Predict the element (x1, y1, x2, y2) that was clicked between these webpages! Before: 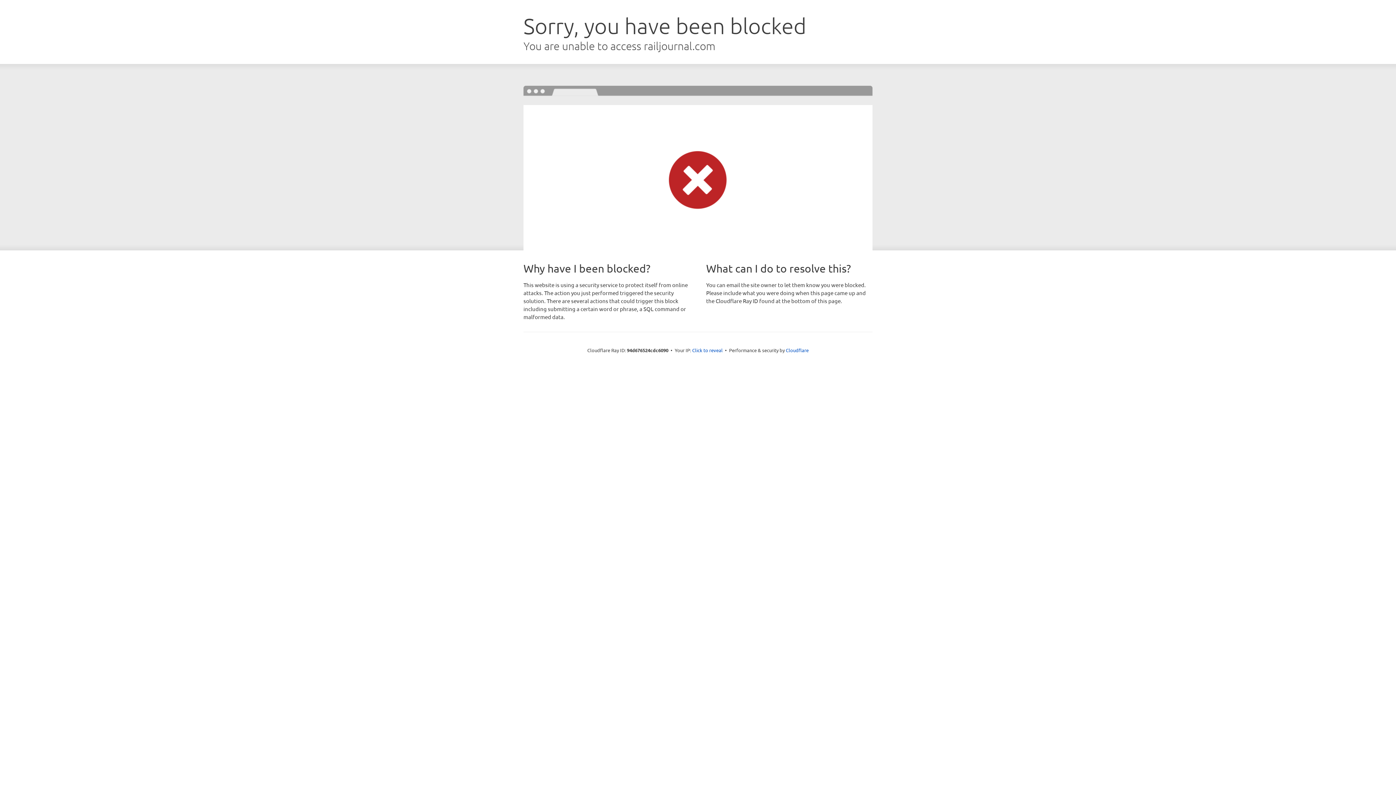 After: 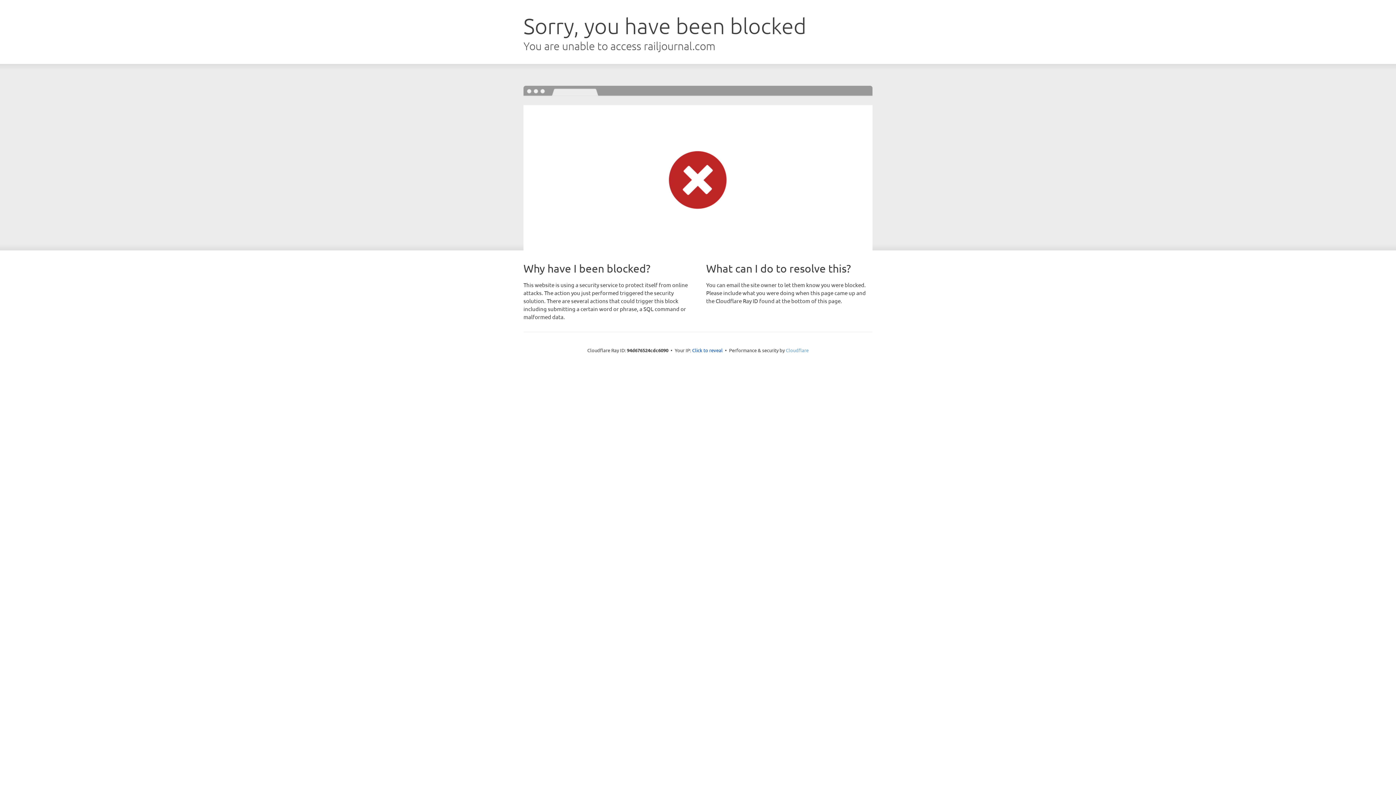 Action: label: Cloudflare bbox: (786, 347, 808, 353)